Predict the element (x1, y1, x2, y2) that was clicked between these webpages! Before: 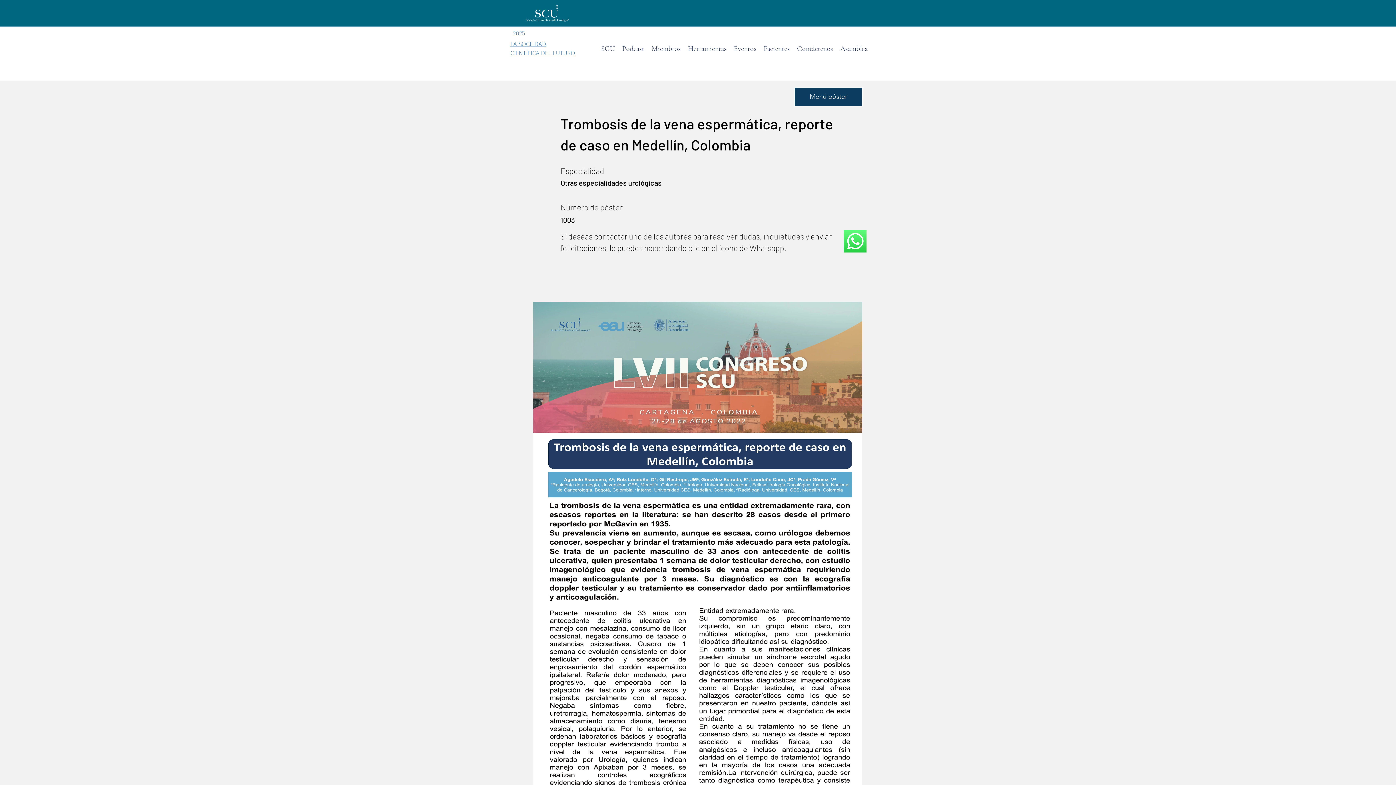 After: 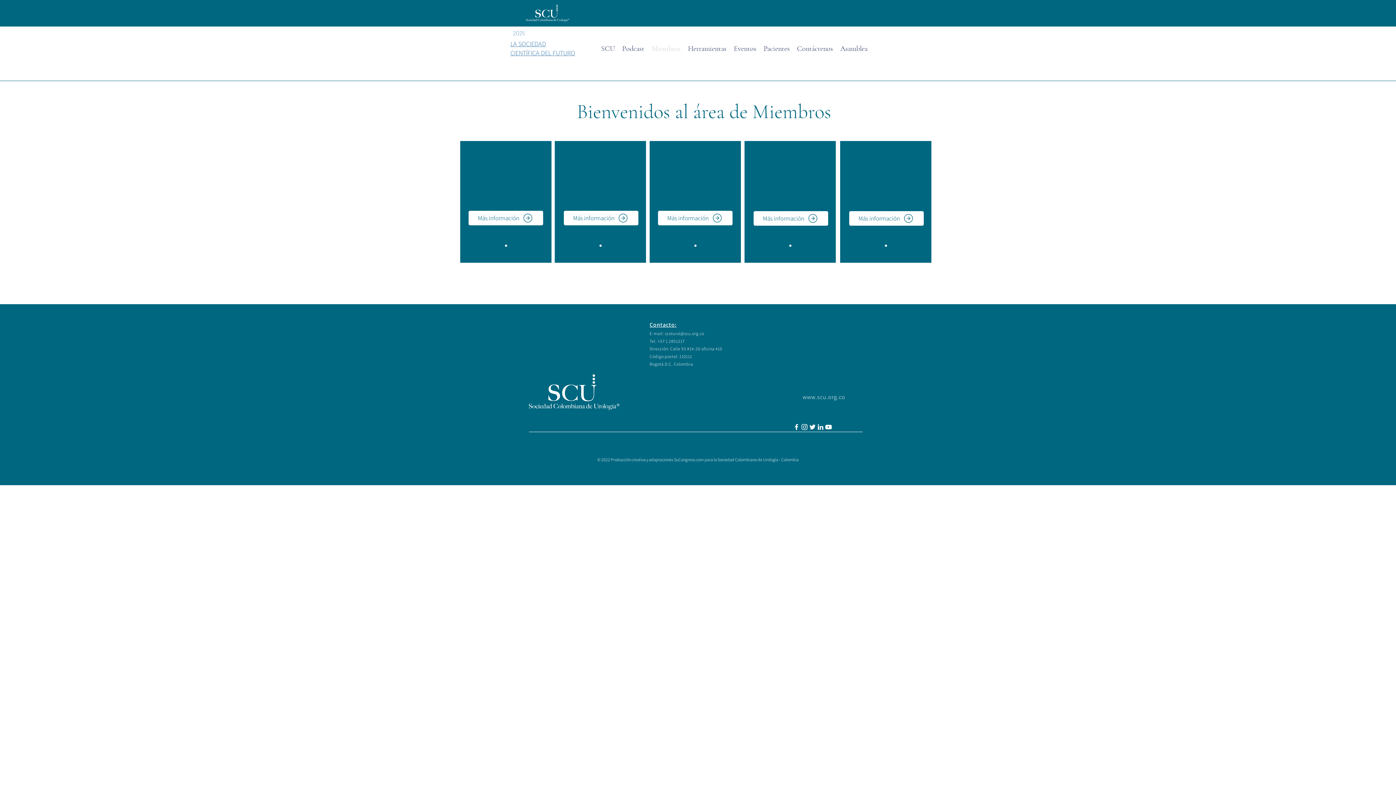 Action: bbox: (648, 42, 684, 55) label: Miembros